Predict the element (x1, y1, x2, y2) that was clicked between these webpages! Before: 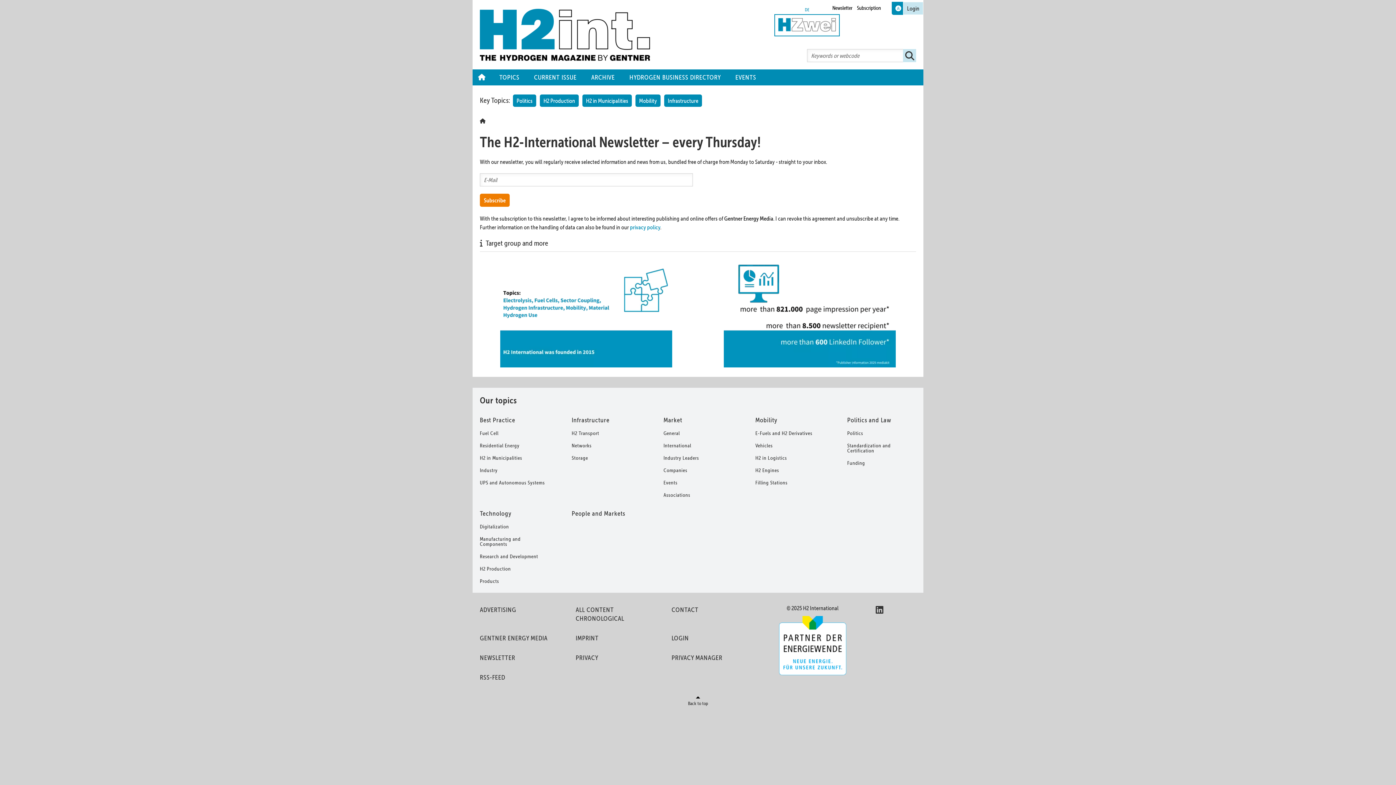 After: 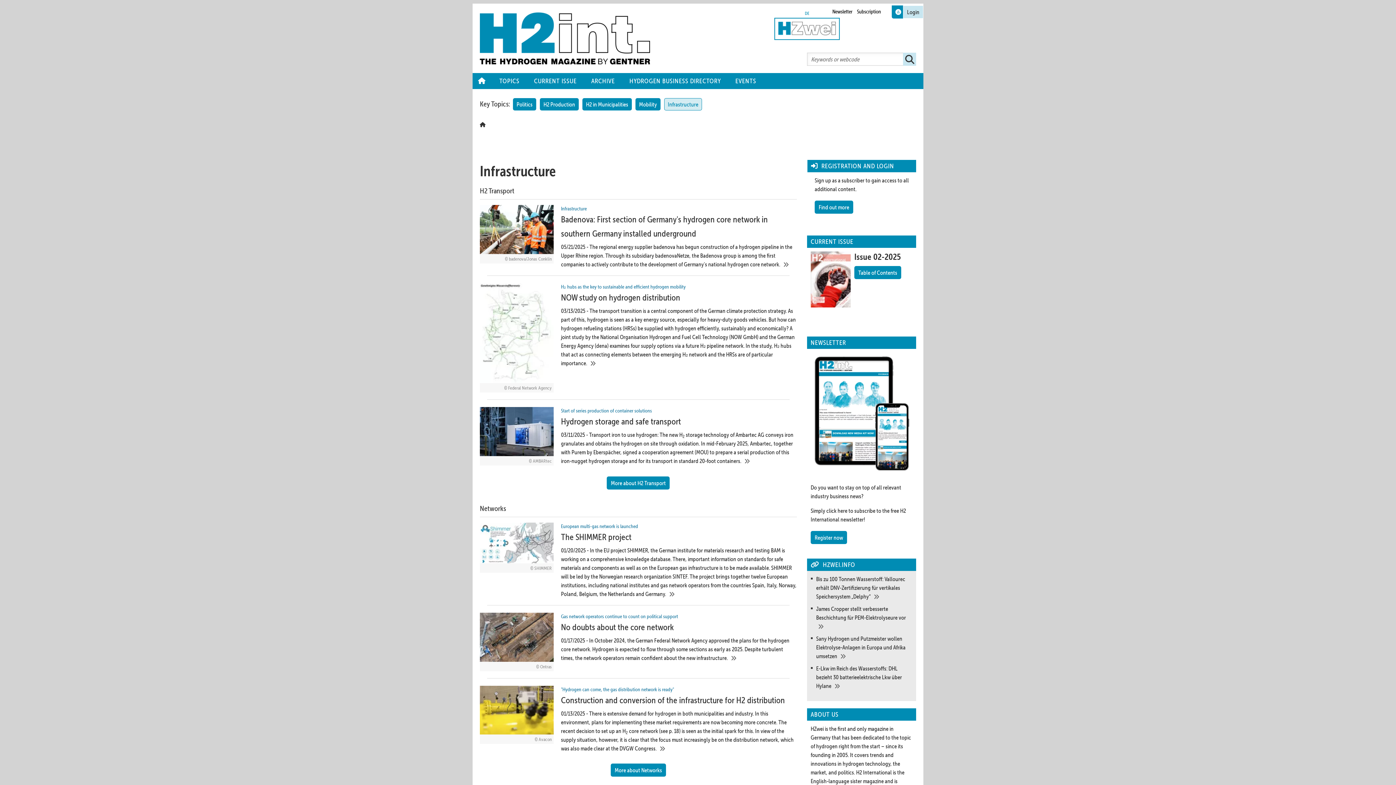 Action: label: Infrastructure bbox: (664, 94, 702, 106)